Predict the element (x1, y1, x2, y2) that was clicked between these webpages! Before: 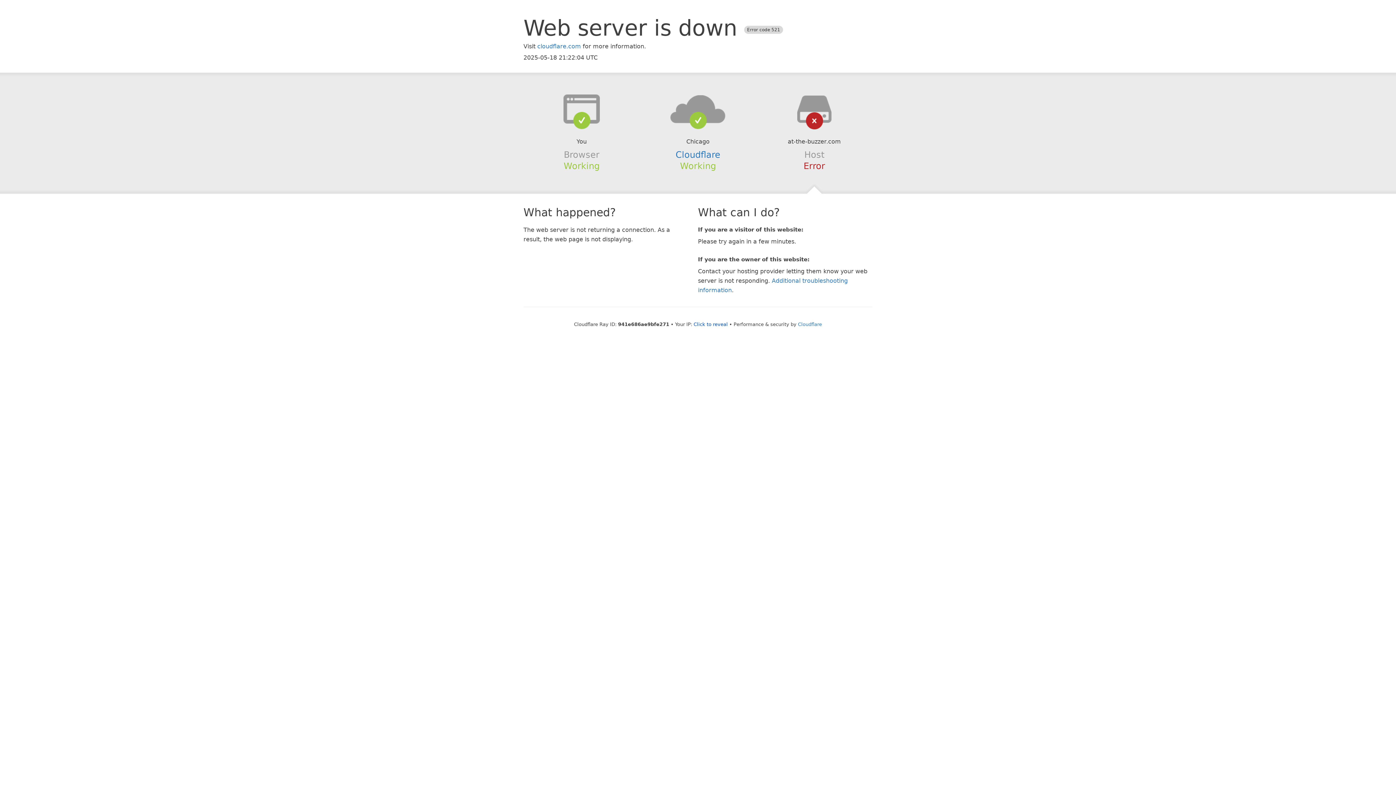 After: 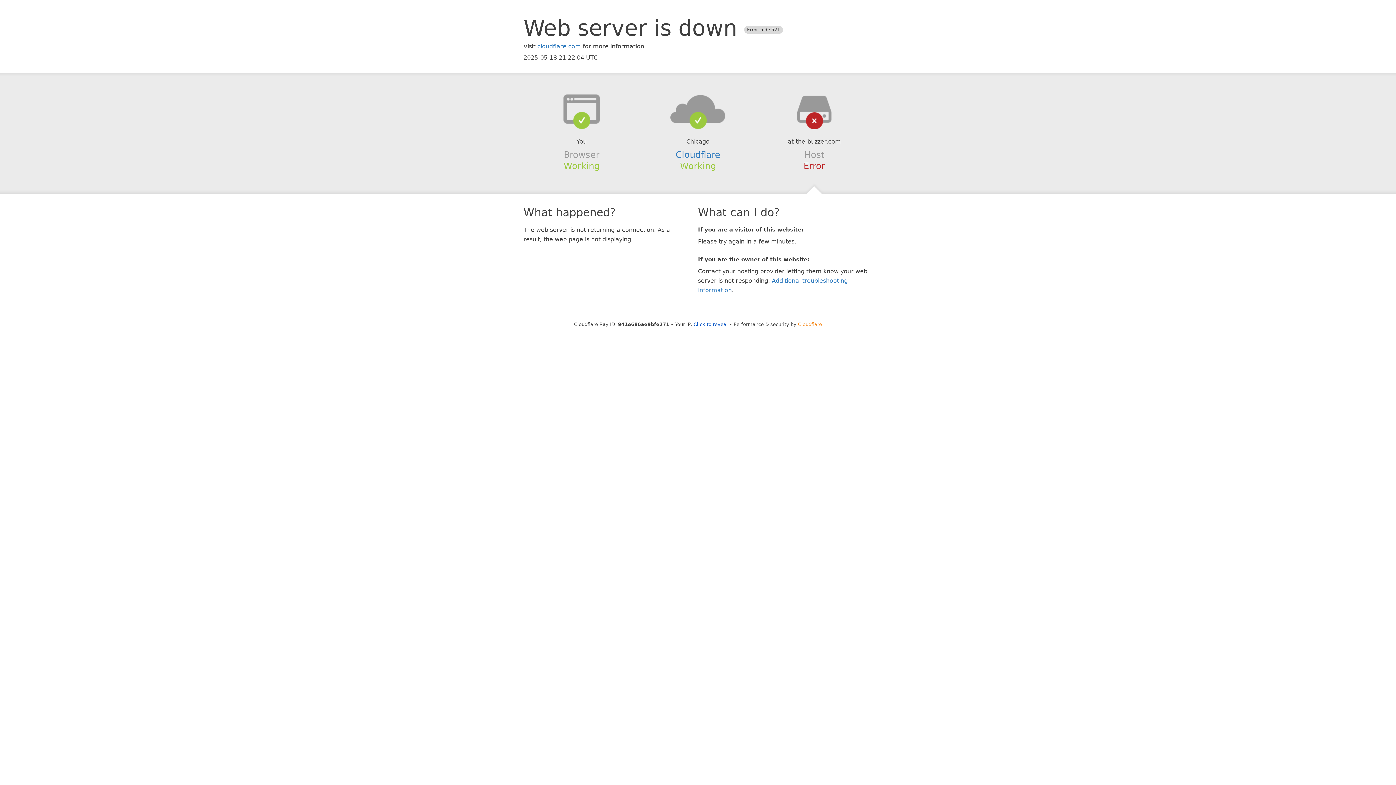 Action: bbox: (798, 321, 822, 327) label: Cloudflare